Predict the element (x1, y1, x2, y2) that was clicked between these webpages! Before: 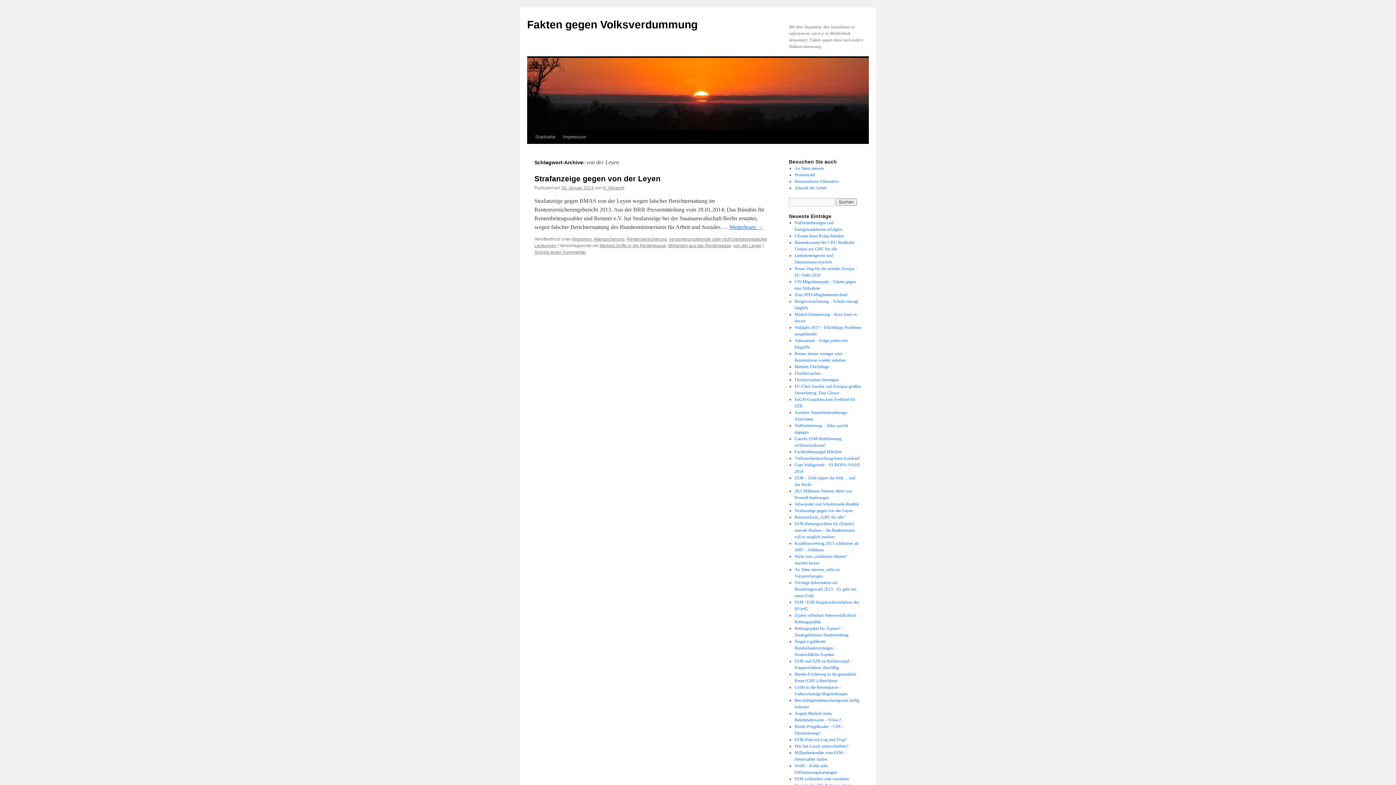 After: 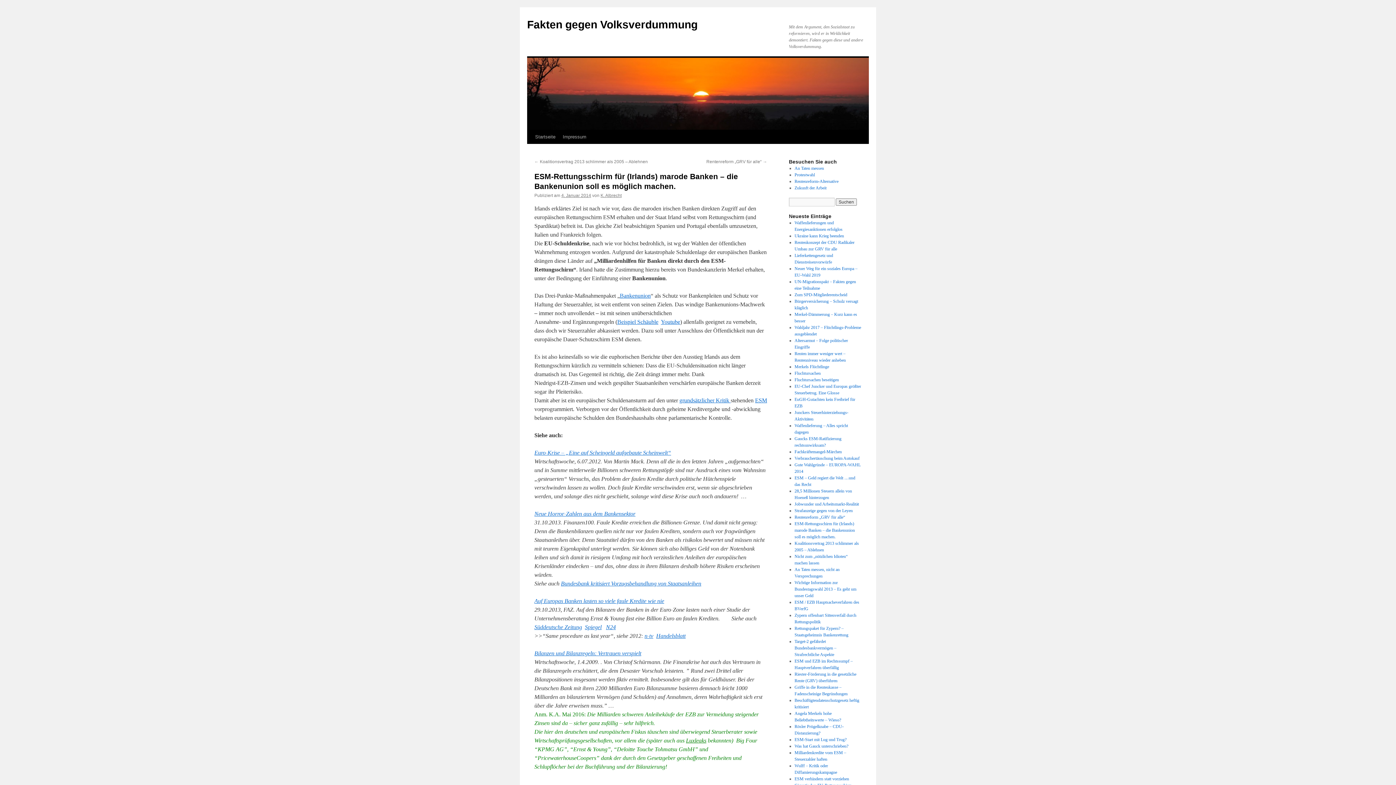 Action: bbox: (794, 521, 855, 539) label: ESM-Rettungsschirm für (Irlands) marode Banken – die Bankenunion soll es möglich machen.